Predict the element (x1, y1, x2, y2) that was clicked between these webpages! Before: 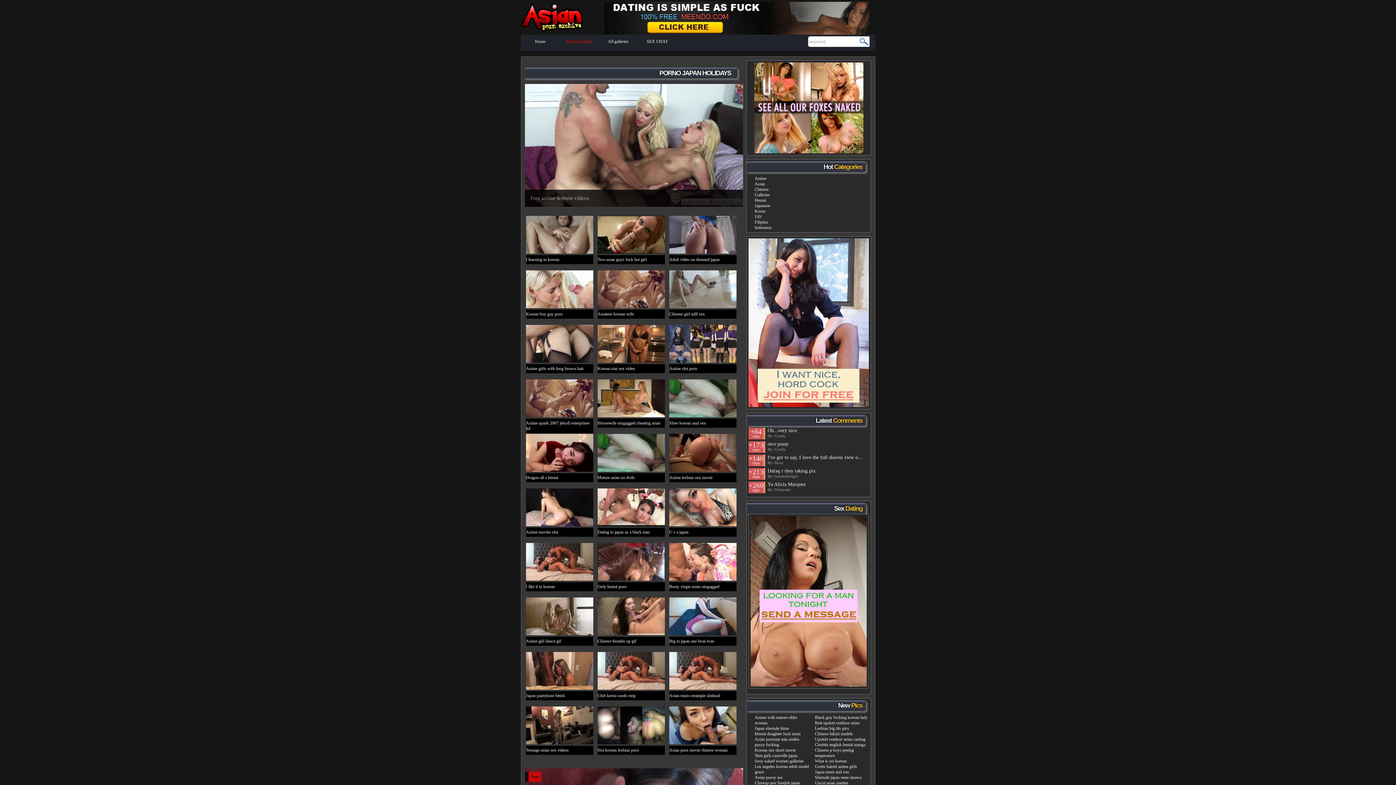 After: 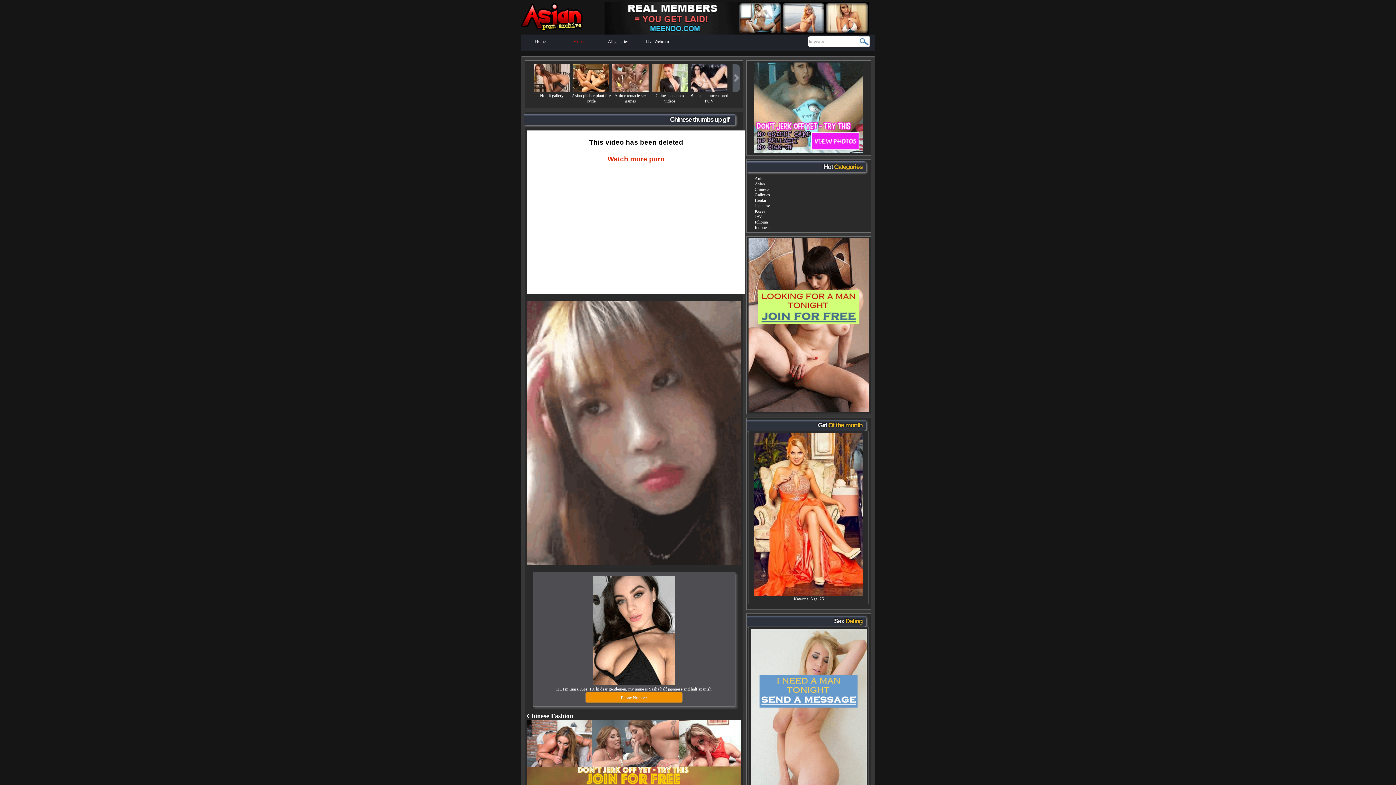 Action: label: Chinese thumbs up gif bbox: (597, 636, 665, 646)